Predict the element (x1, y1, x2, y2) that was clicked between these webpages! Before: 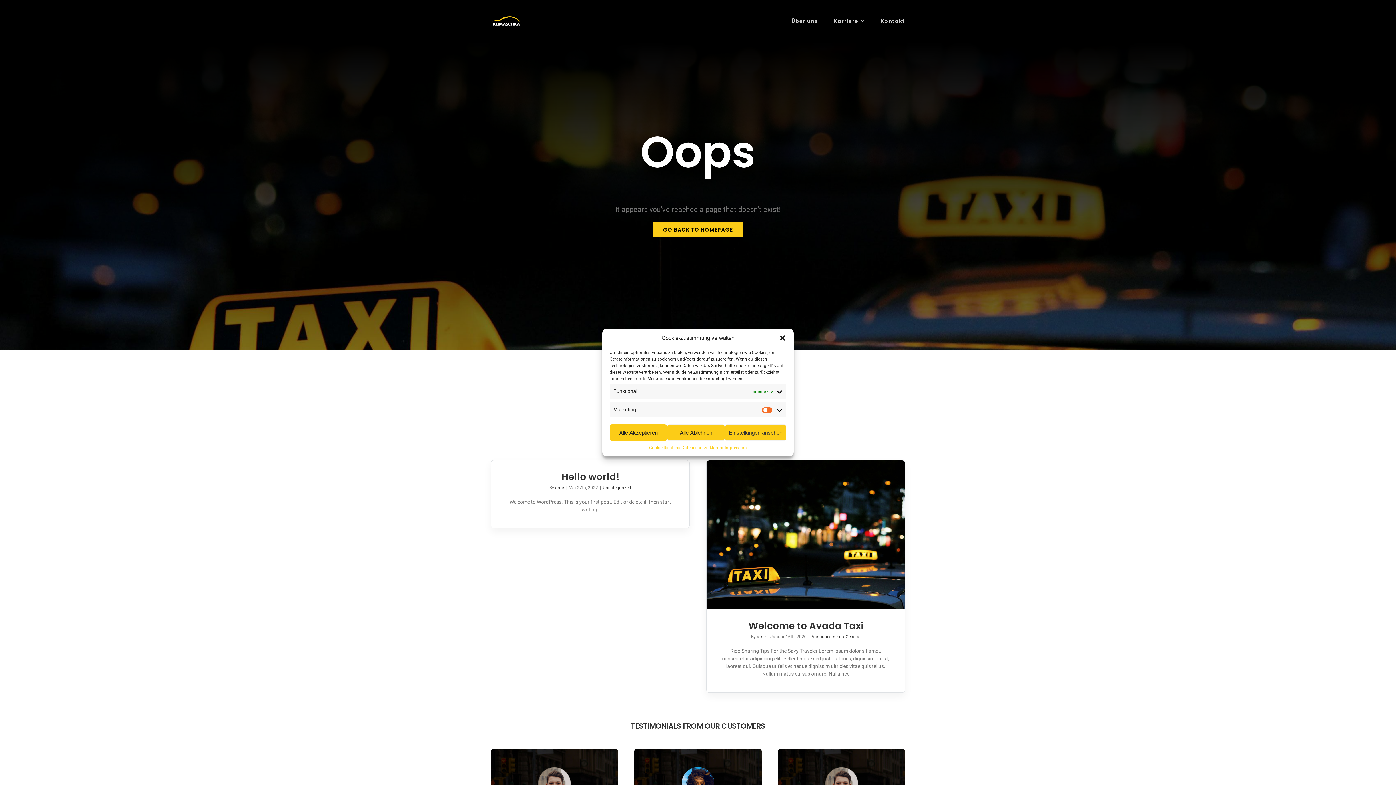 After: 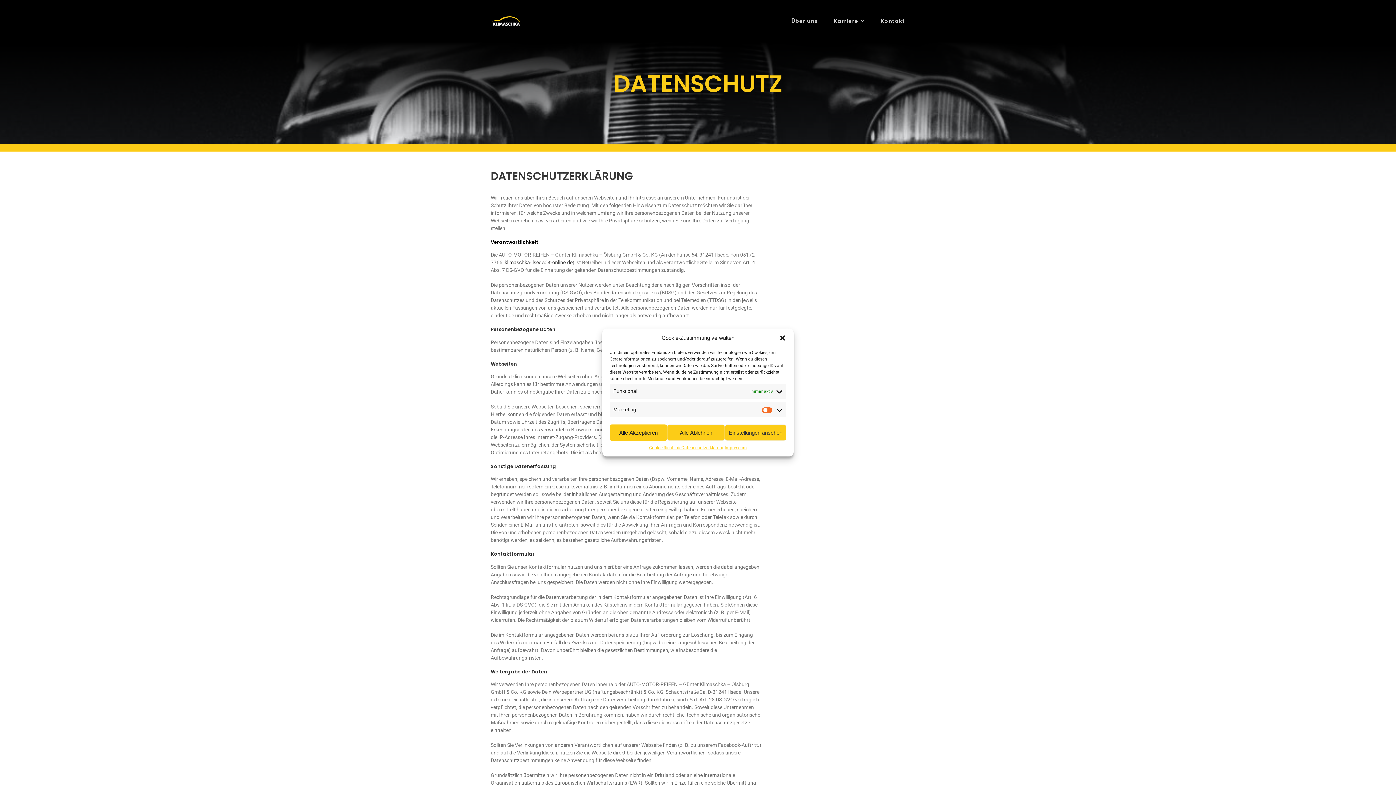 Action: bbox: (649, 444, 681, 451) label: Cookie-Richtlinie